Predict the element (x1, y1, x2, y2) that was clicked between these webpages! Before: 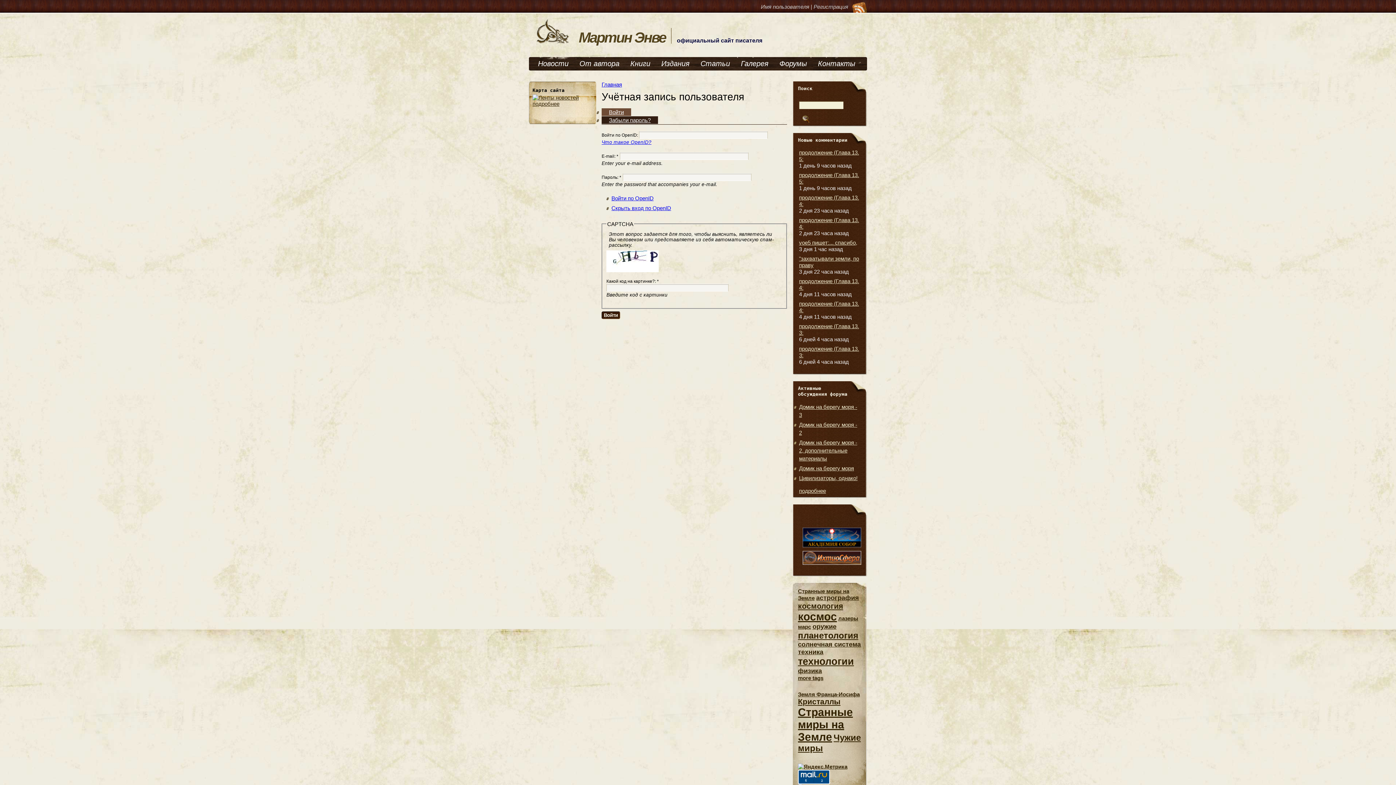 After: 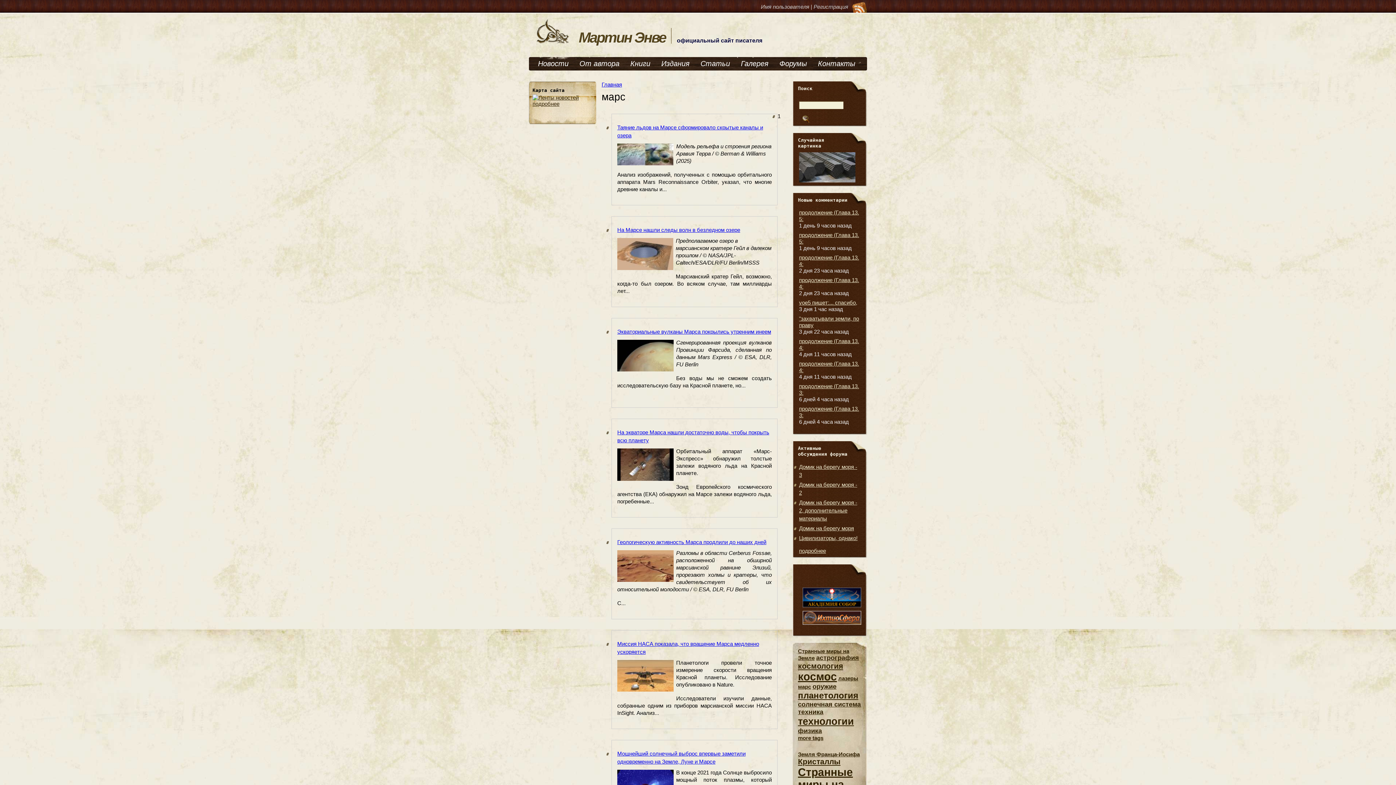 Action: bbox: (798, 624, 811, 630) label: марс